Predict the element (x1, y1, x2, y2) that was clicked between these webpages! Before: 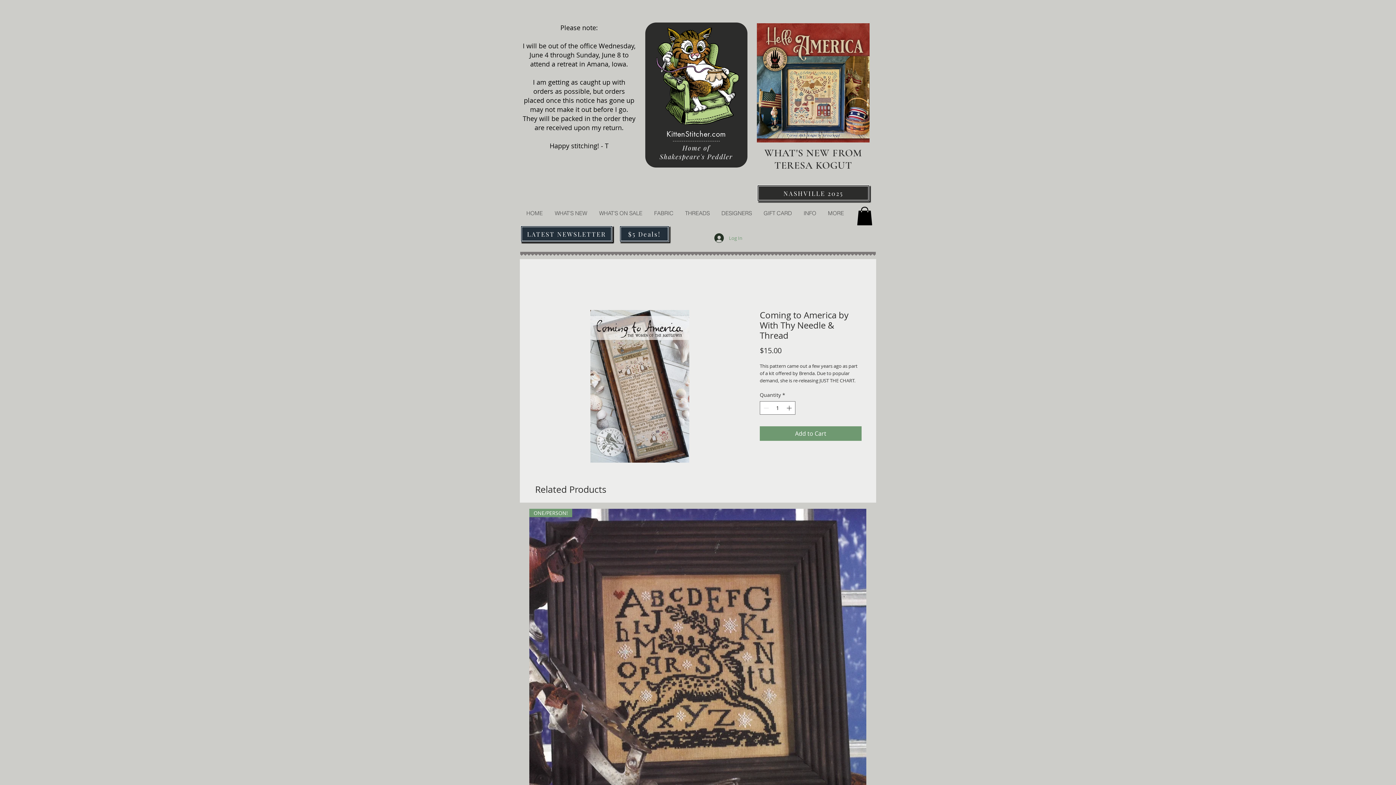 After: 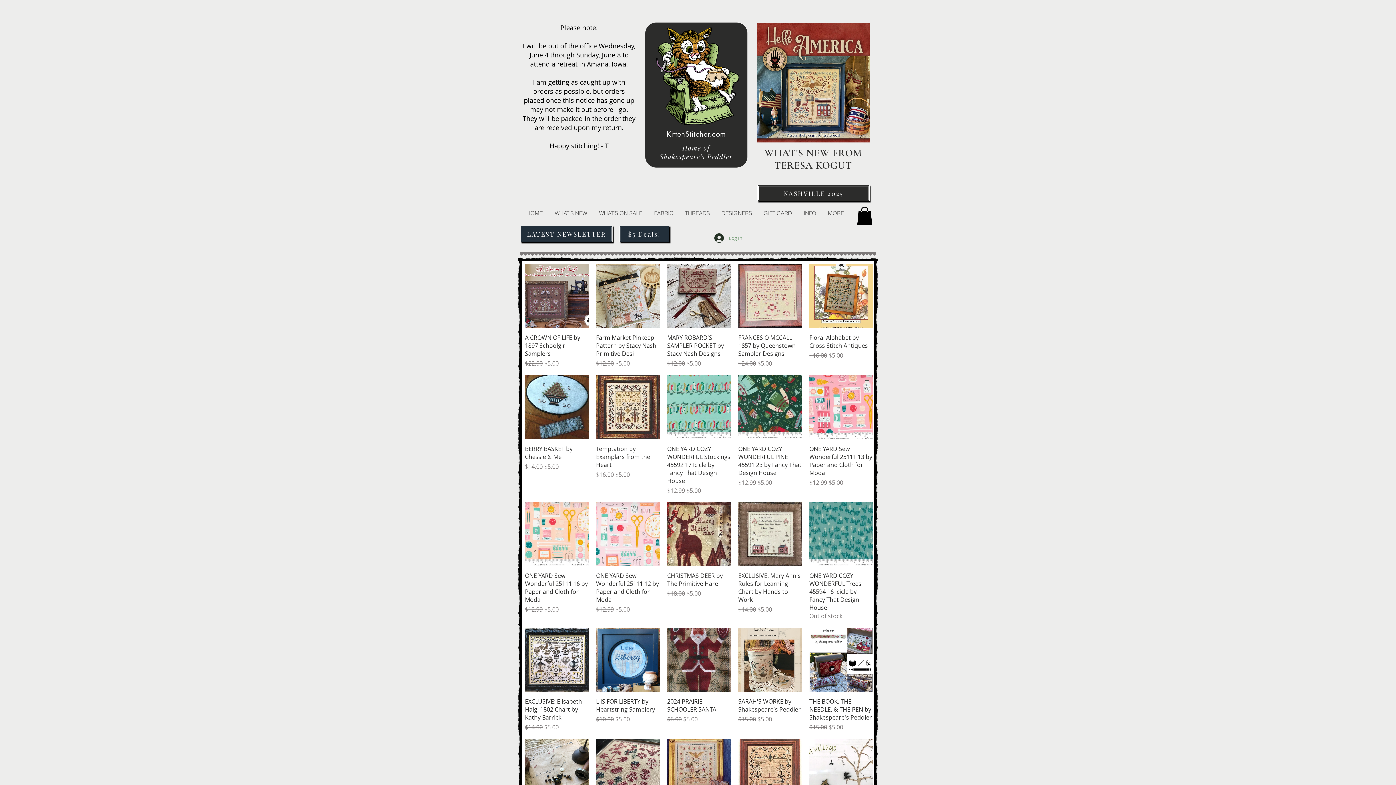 Action: label: $5 Deals! bbox: (619, 225, 669, 242)